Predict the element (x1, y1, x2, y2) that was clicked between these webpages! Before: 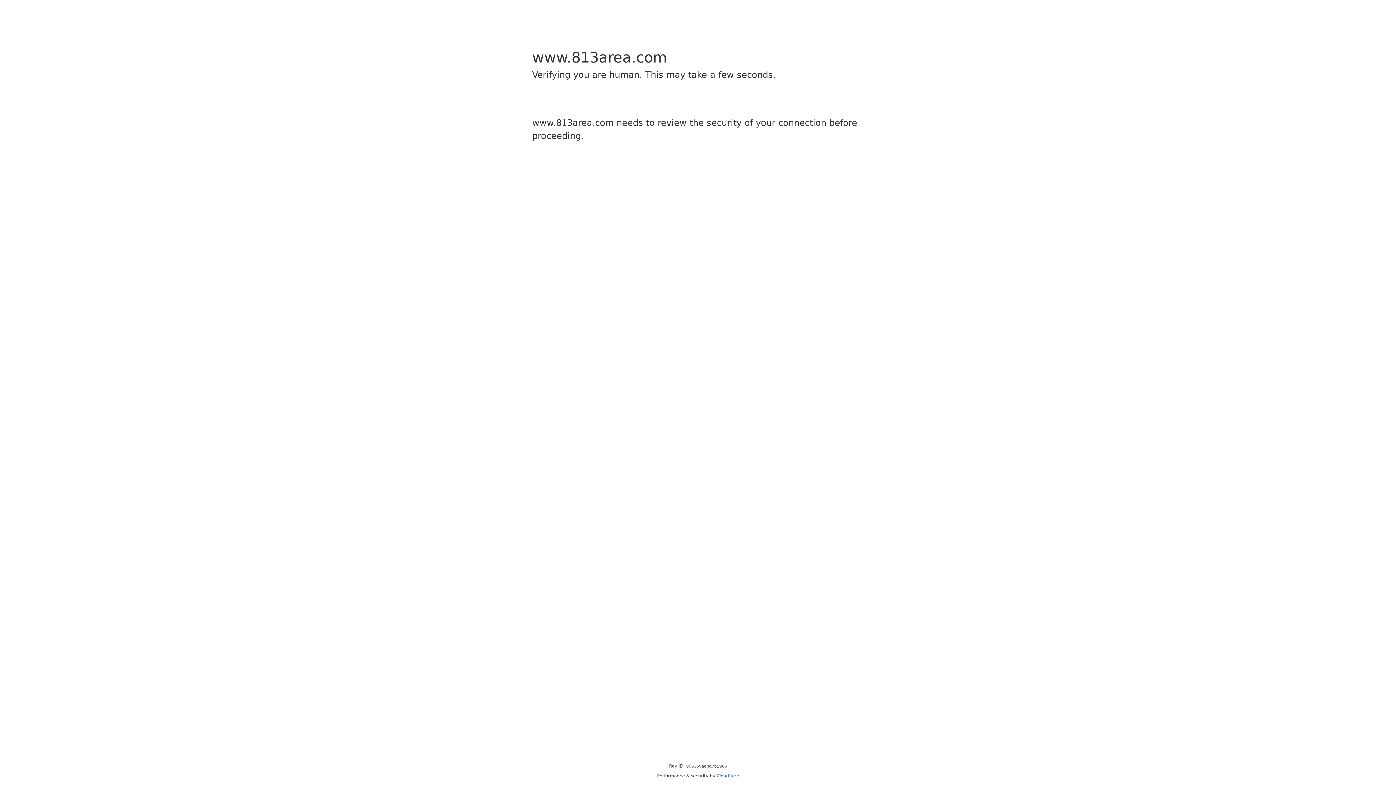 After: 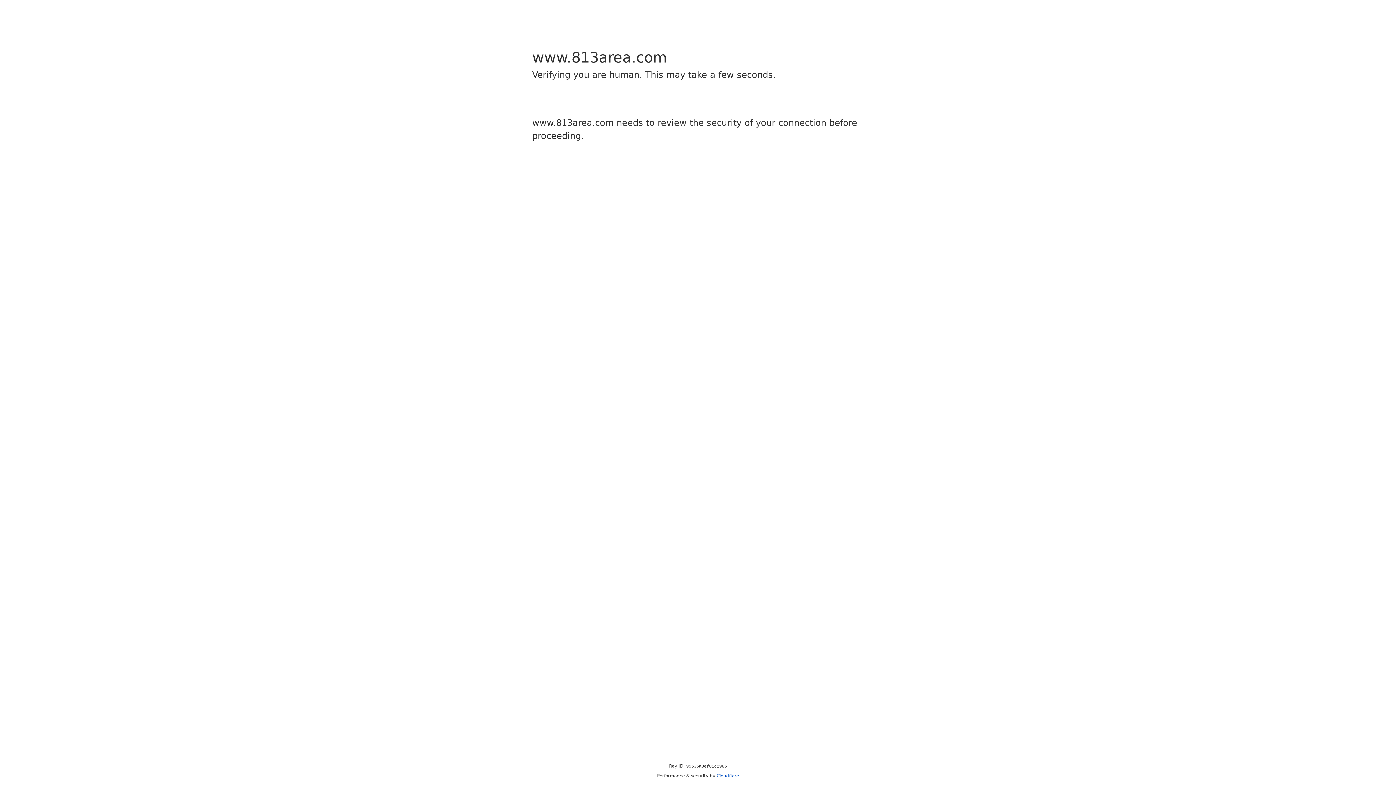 Action: label: Cloudflare bbox: (716, 773, 739, 778)